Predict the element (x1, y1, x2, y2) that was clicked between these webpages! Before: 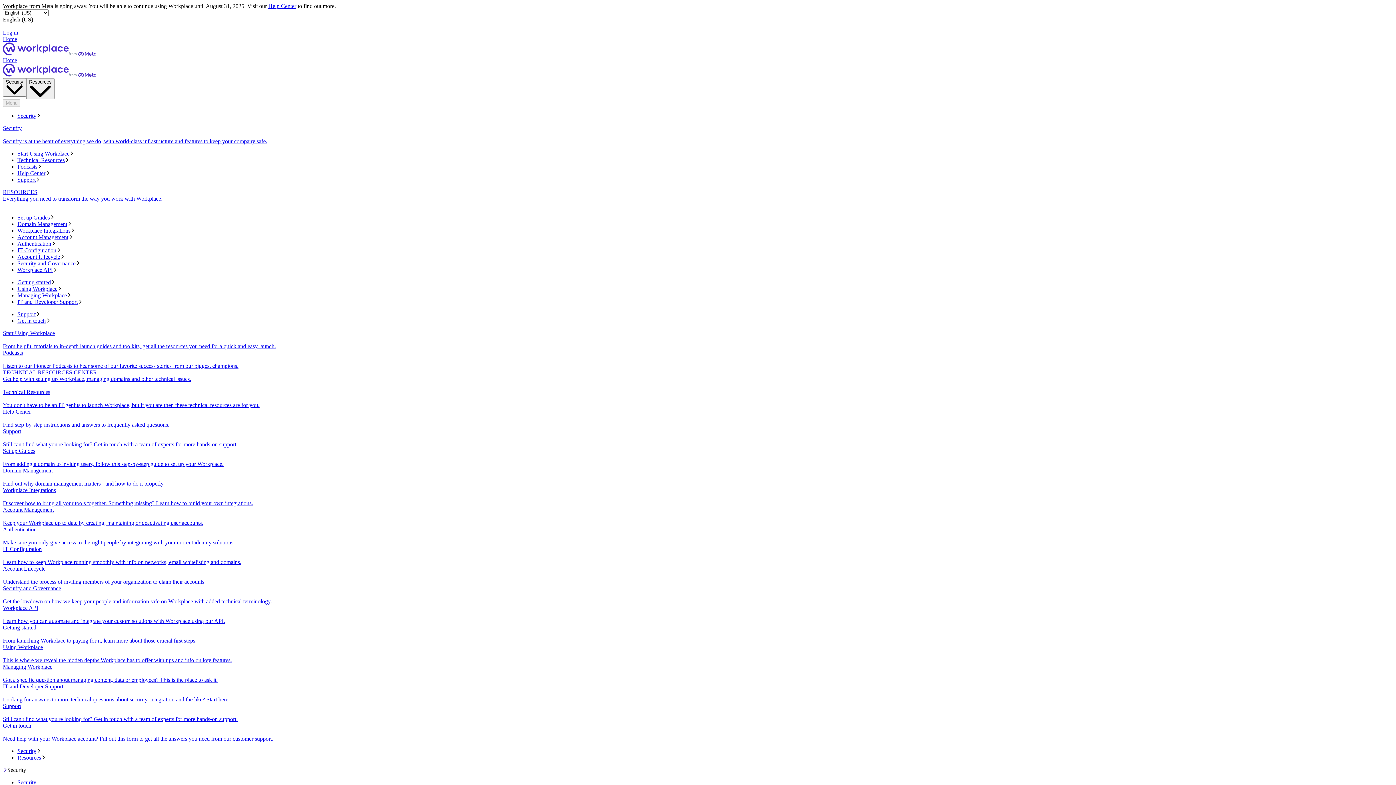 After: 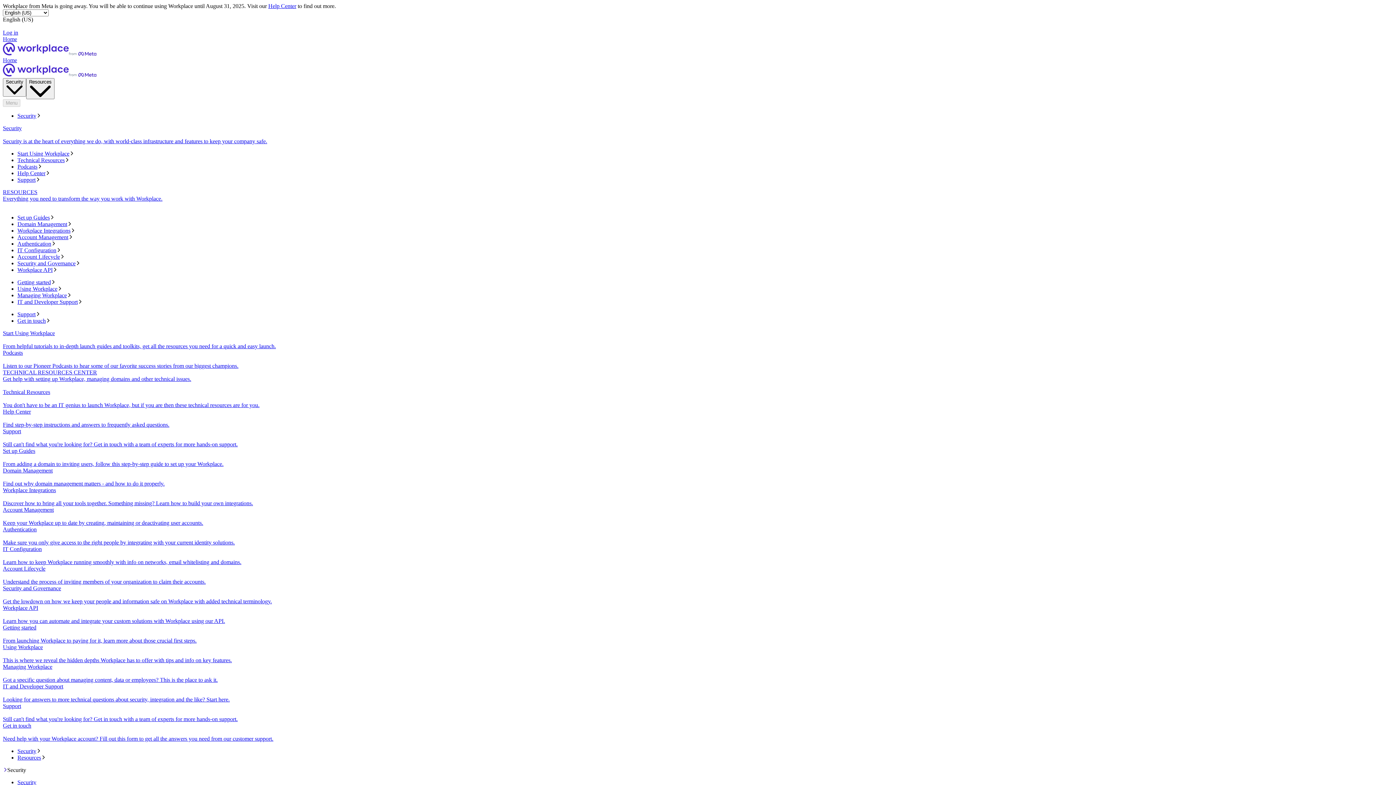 Action: bbox: (2, 125, 1393, 144) label: Security
Security is at the heart of everything we do, with world-class infrastructure and features to keep your company safe.